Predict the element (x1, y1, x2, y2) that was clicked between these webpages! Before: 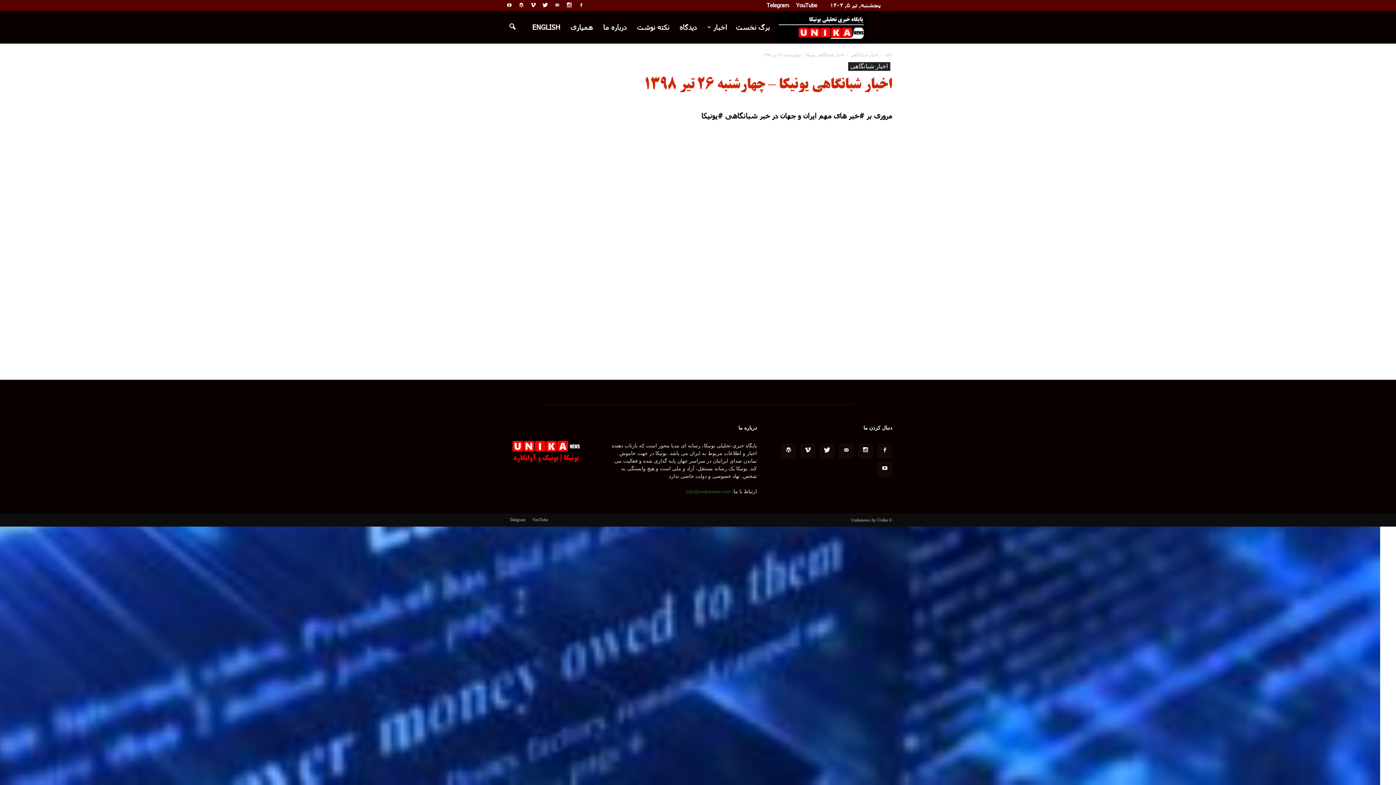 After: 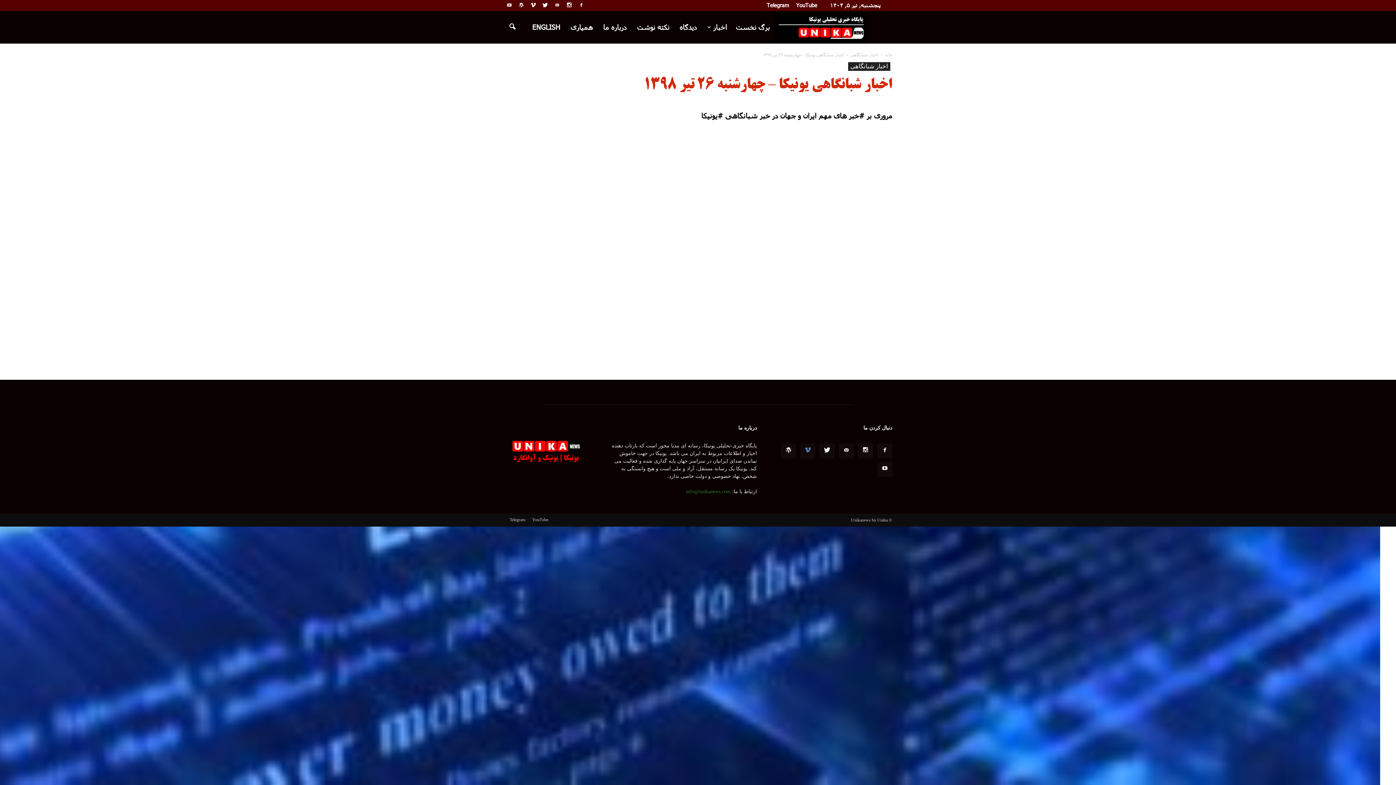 Action: bbox: (800, 443, 815, 458)